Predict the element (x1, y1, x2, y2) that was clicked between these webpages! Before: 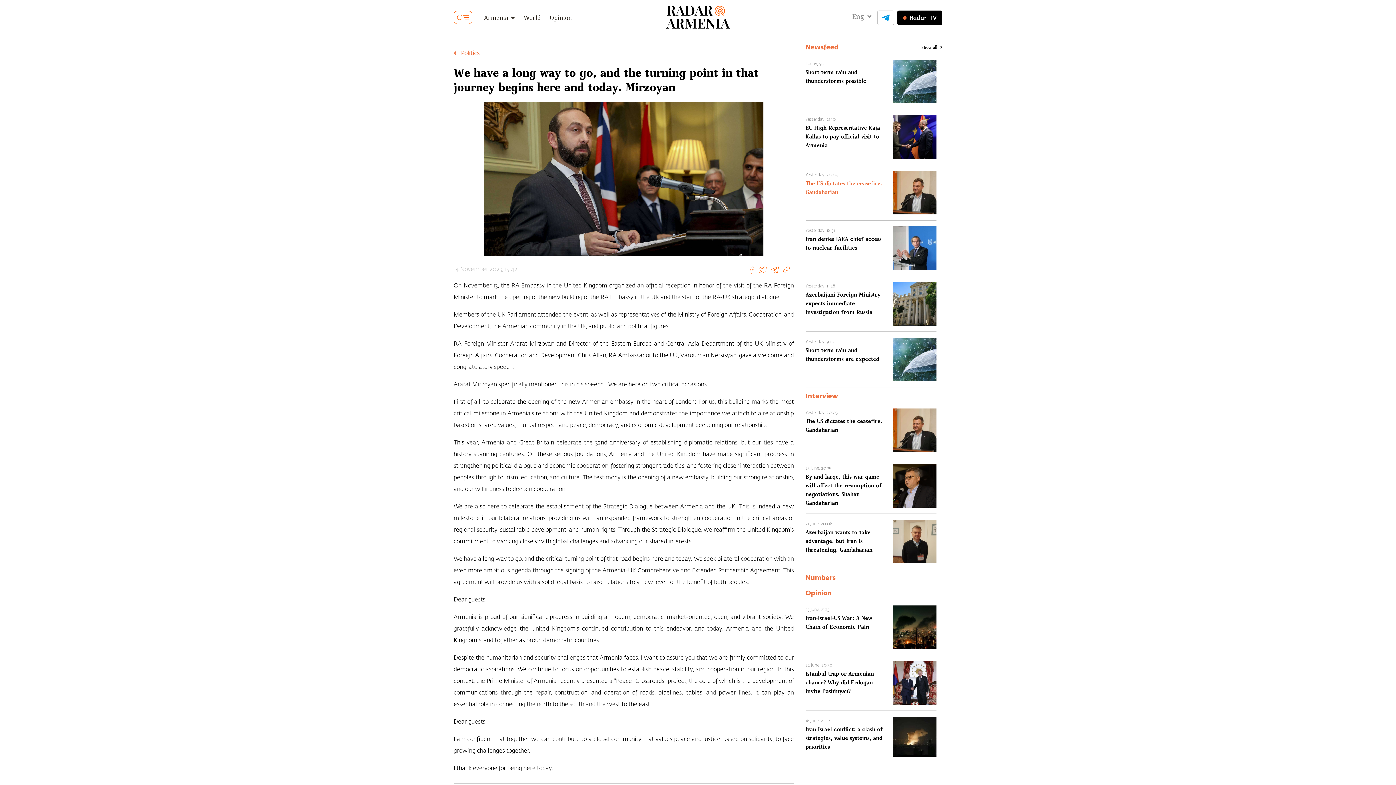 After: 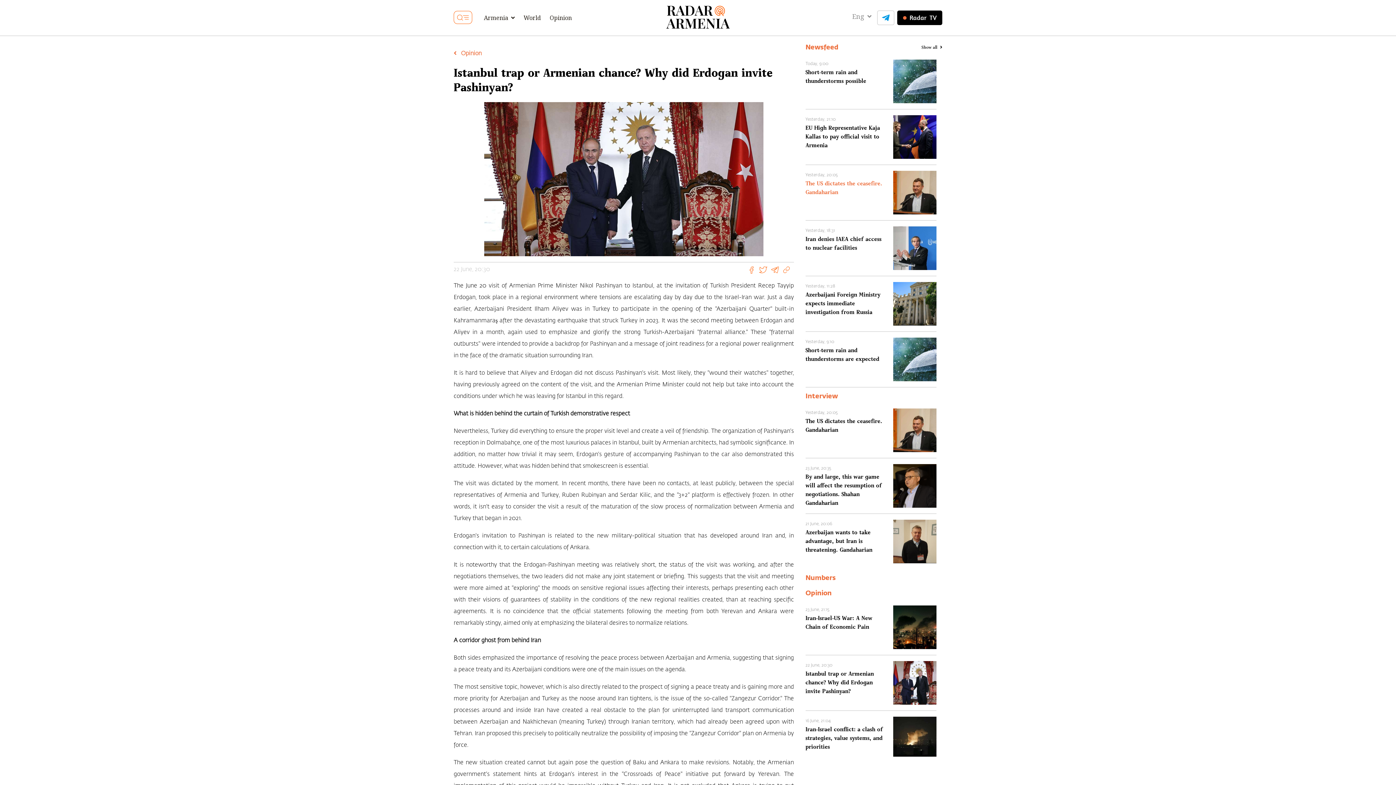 Action: label: 22 June, 20:30

Istanbul trap or Armenian chance? Why did Erdogan invite Pashinyan? bbox: (805, 661, 936, 705)